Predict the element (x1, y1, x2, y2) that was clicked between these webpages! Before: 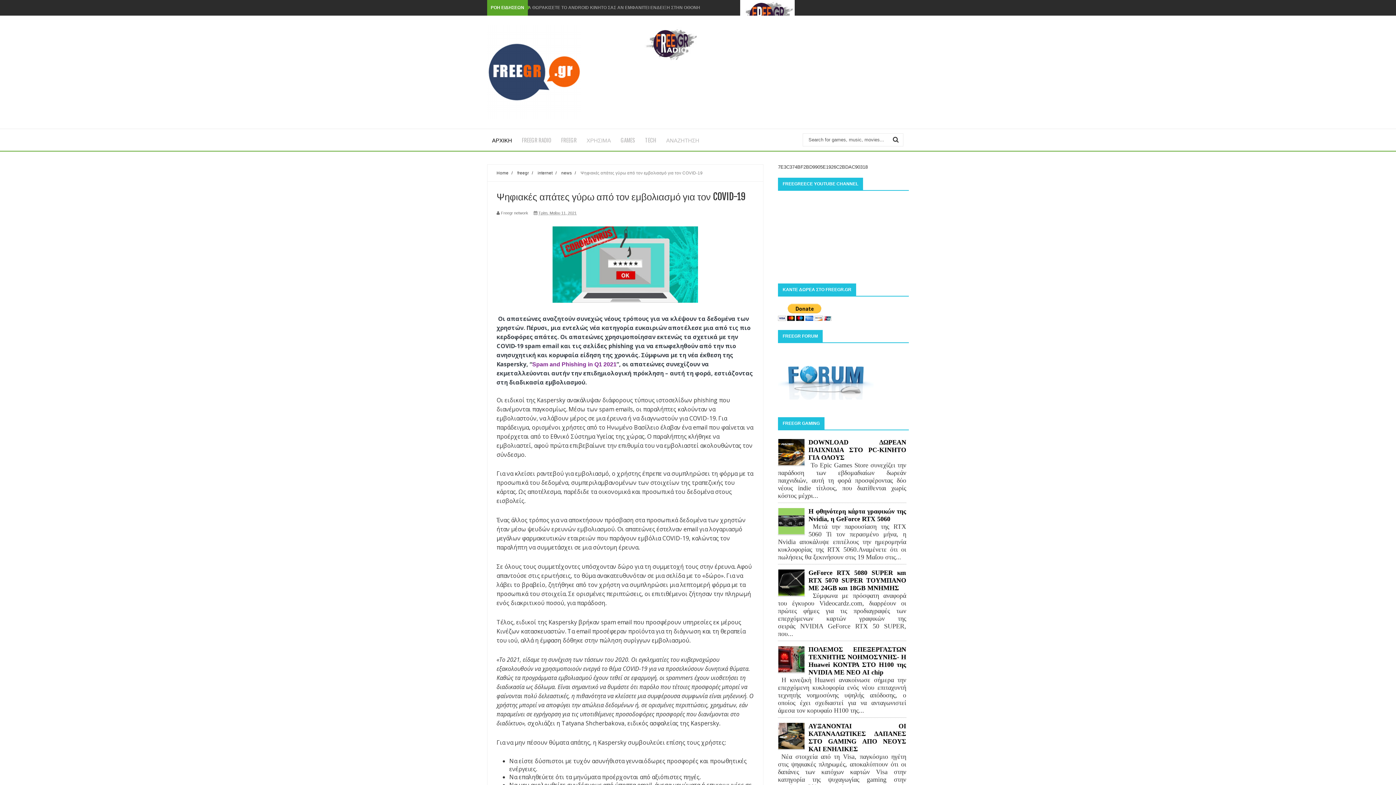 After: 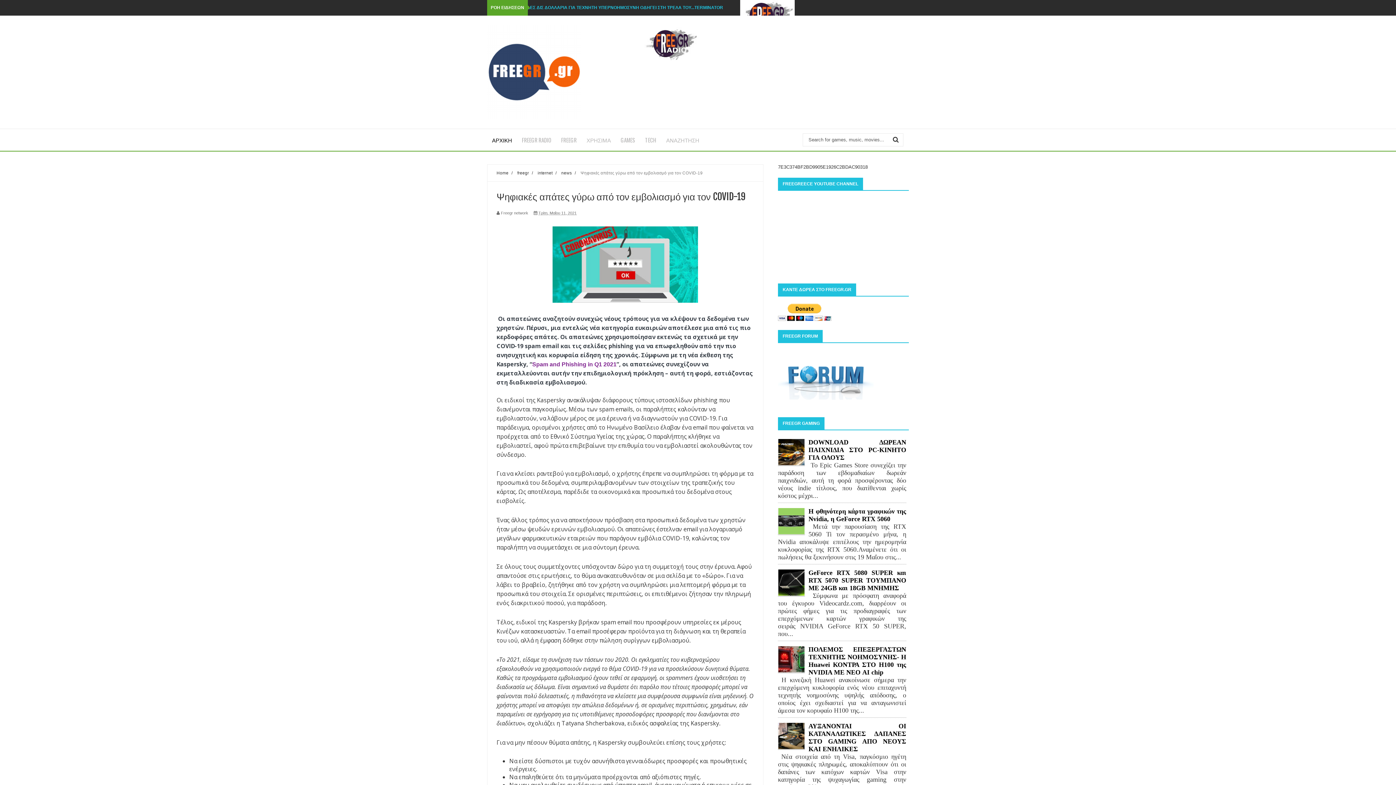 Action: label: ΔΕΚΑΔΕΣ ΔΙΣ ΔΟΛΛΑΡΙΑ ΓΙΑ ΤΕΧΝΗΤΗ ΥΠΕΡΝΟΗΜΟΣΥΝΗ ΟΔΗΓΕΙ ΣΤΗ ΤΡΕΛΑ ΤΟΥ...TERMINATOR bbox: (514, 5, 723, 10)